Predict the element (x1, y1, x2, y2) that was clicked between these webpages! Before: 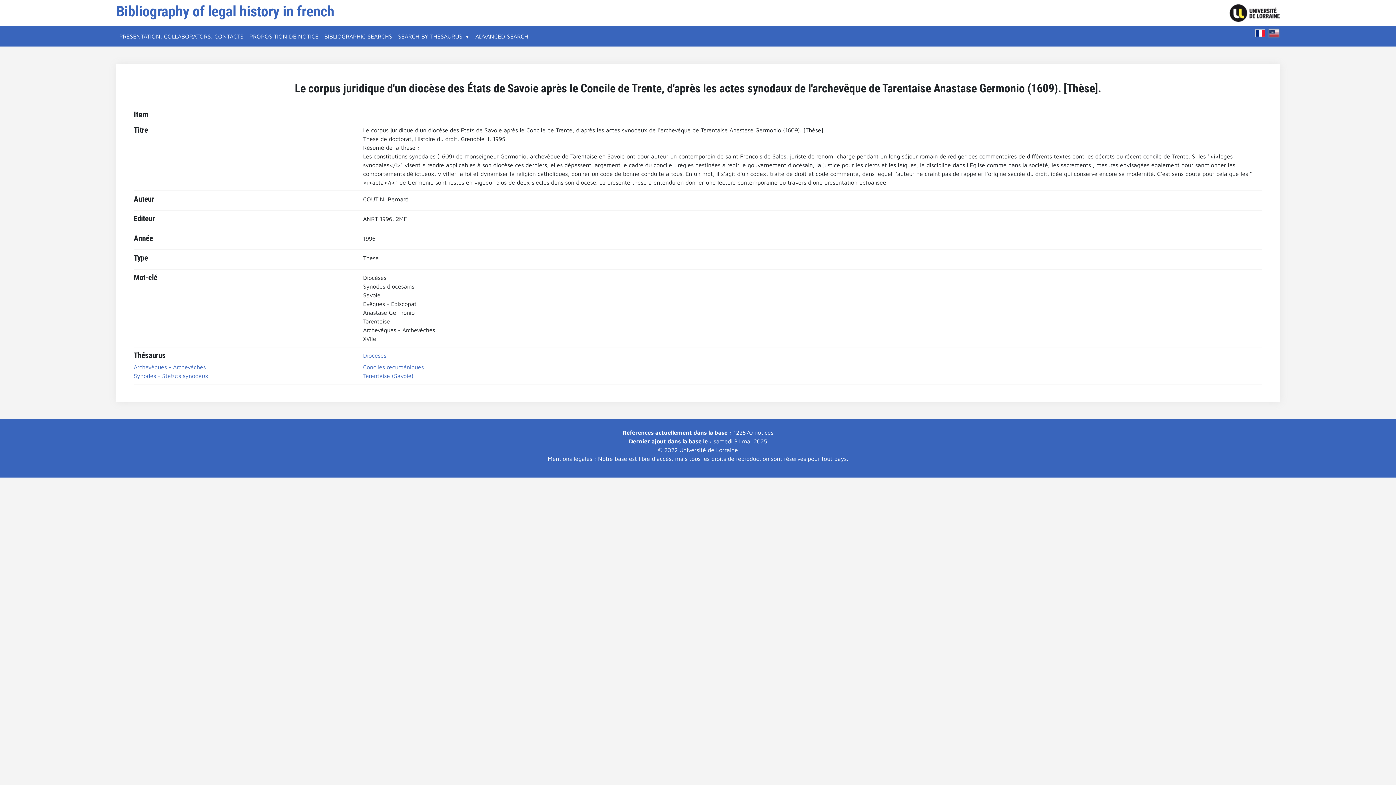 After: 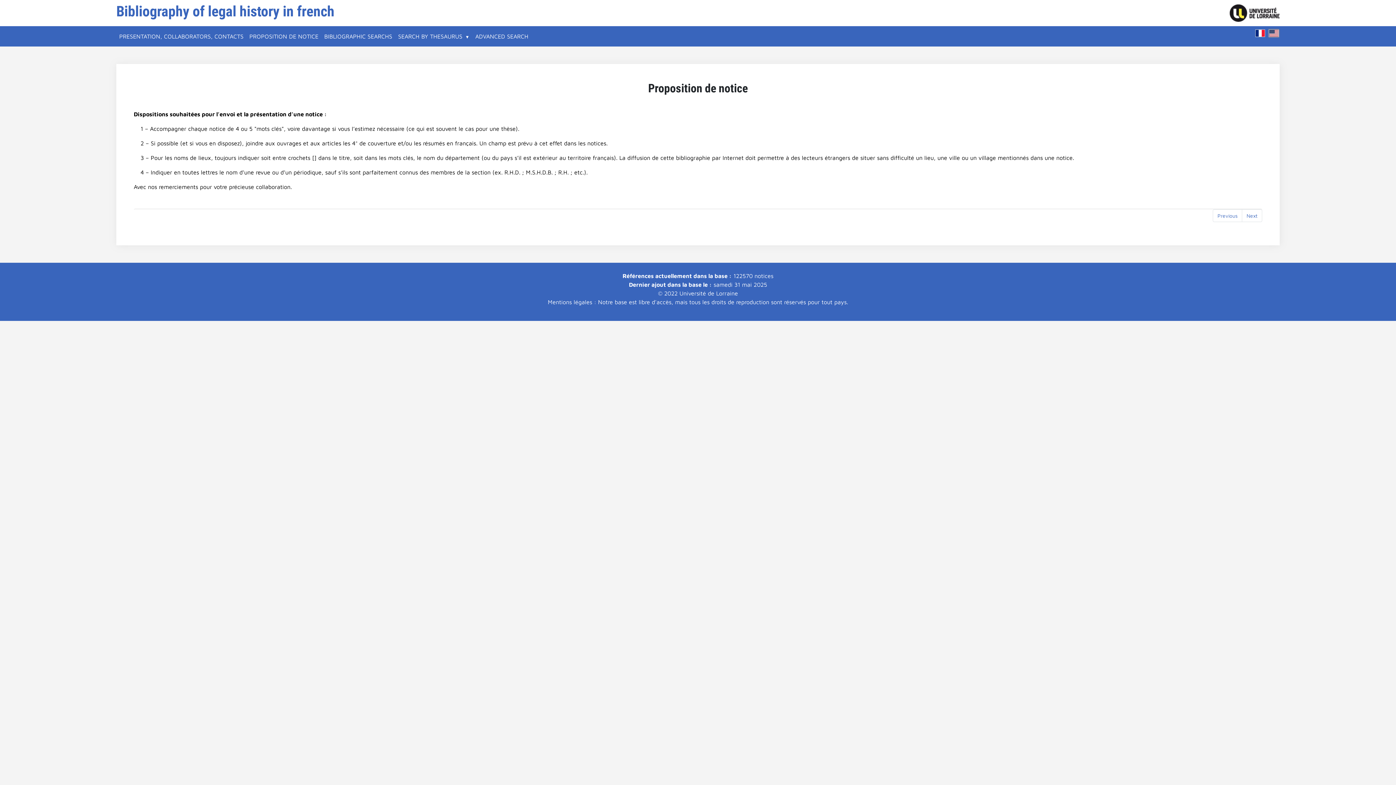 Action: label: PROPOSITION DE NOTICE bbox: (246, 29, 321, 43)